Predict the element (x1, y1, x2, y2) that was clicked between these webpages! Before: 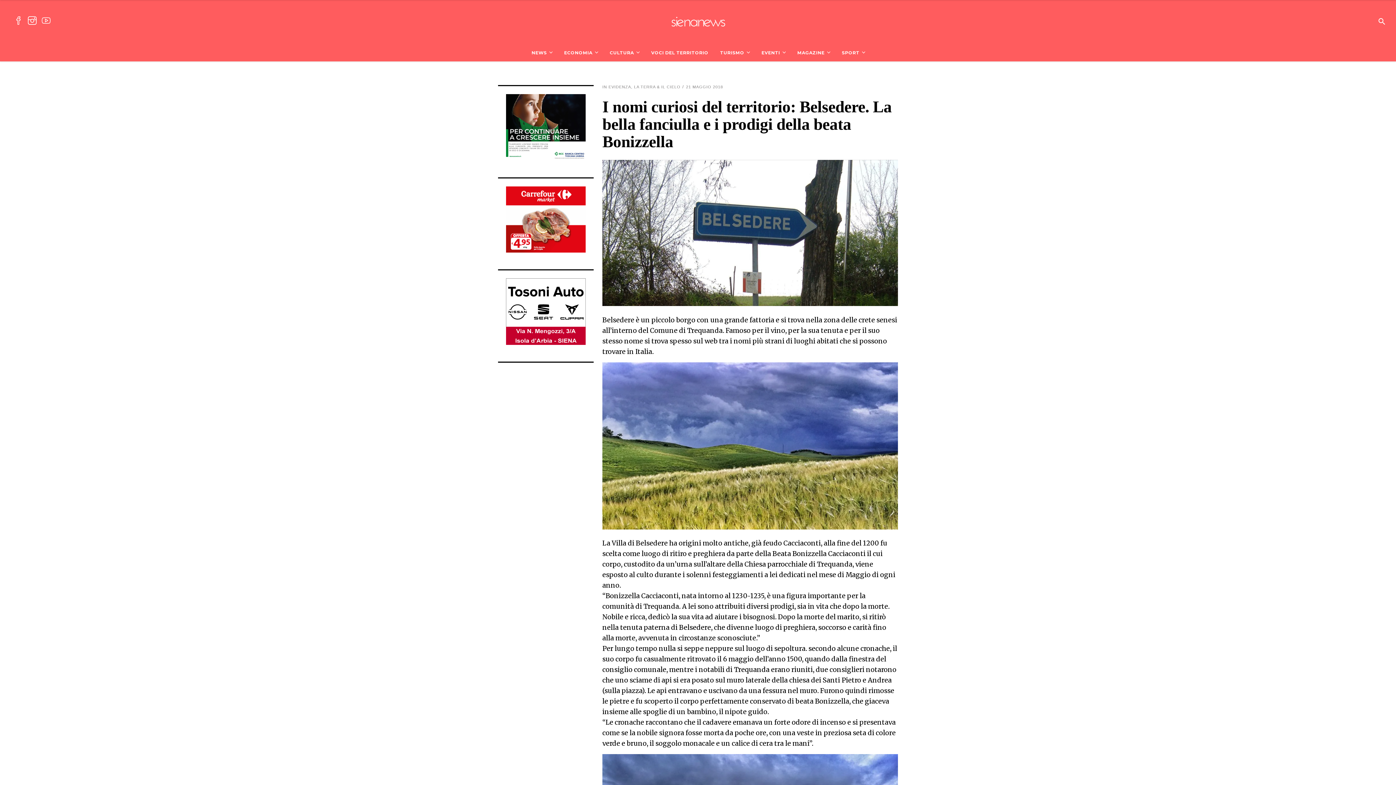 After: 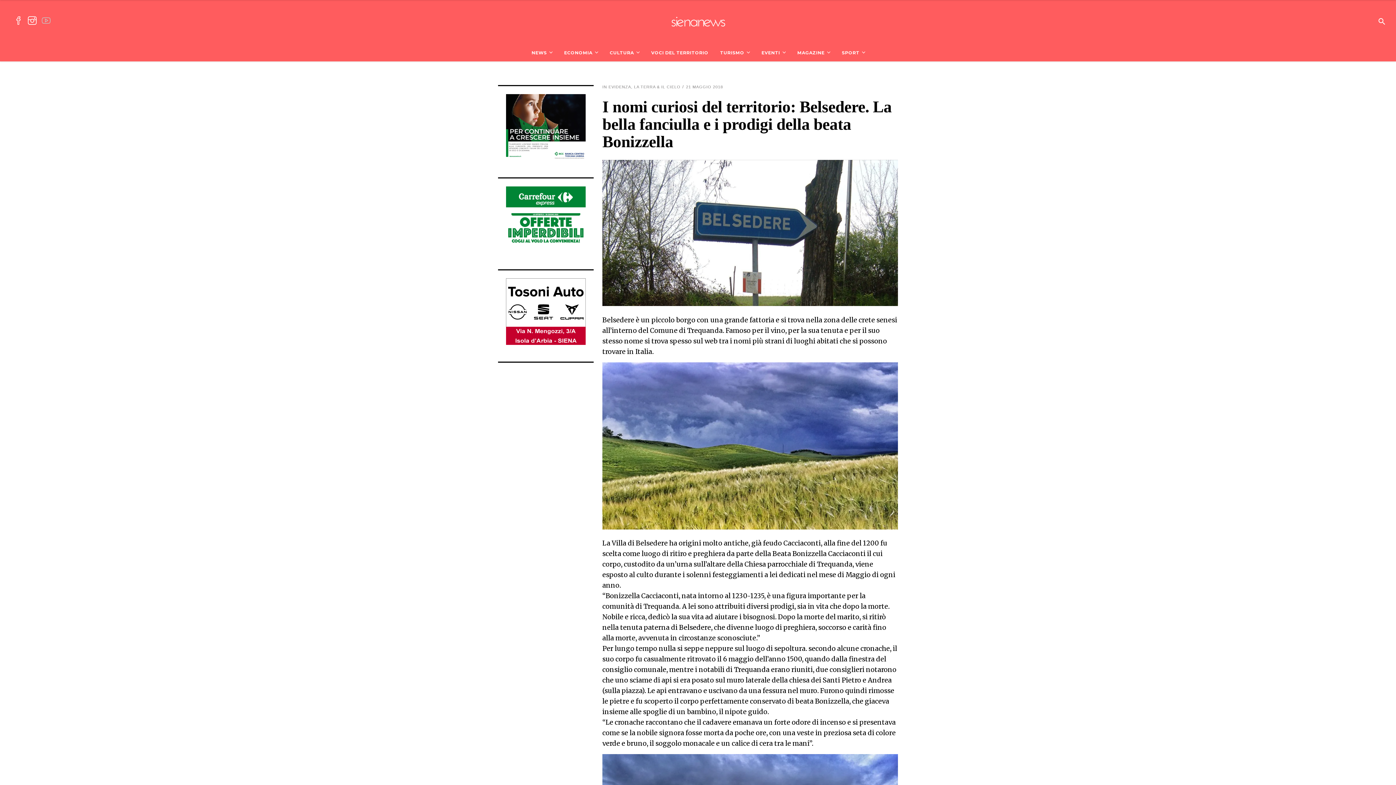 Action: bbox: (39, 16, 53, 27)